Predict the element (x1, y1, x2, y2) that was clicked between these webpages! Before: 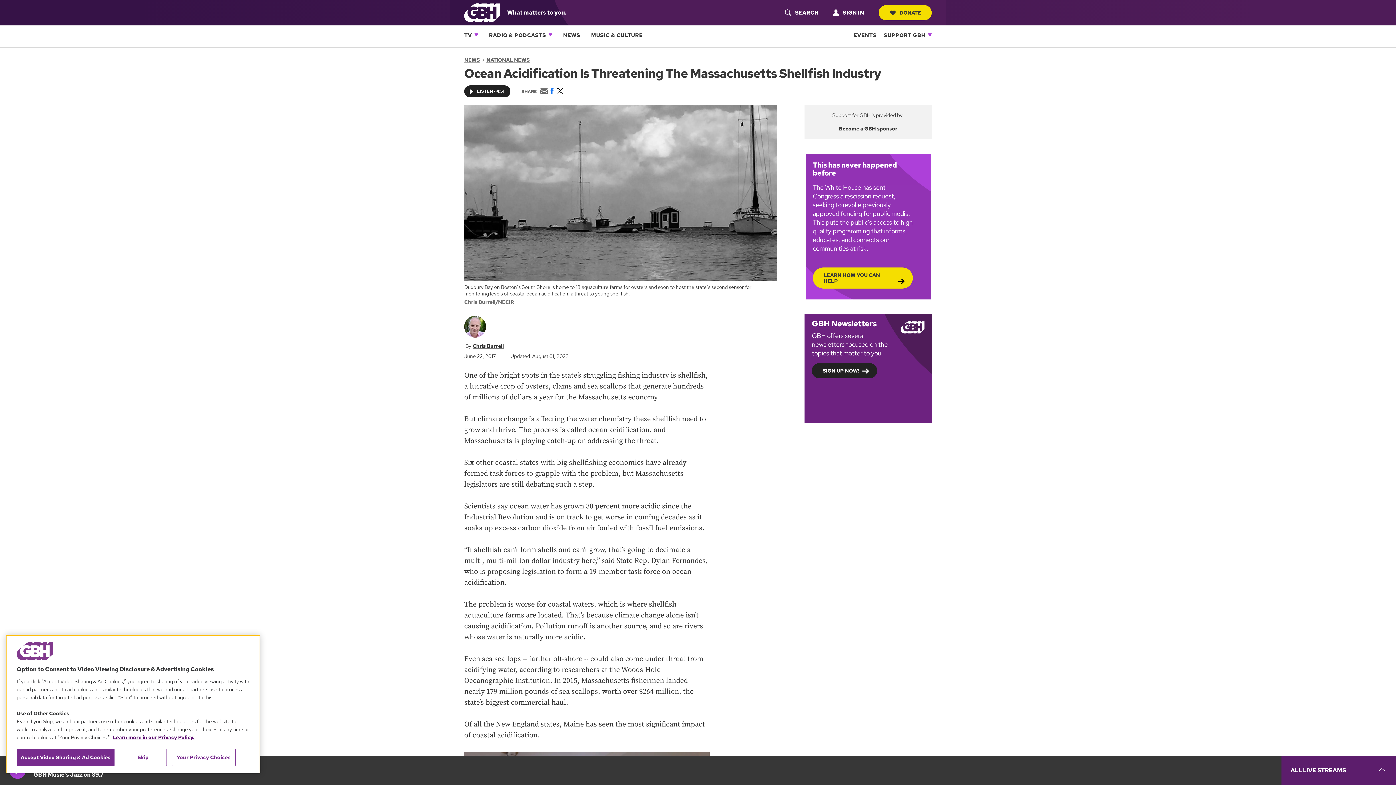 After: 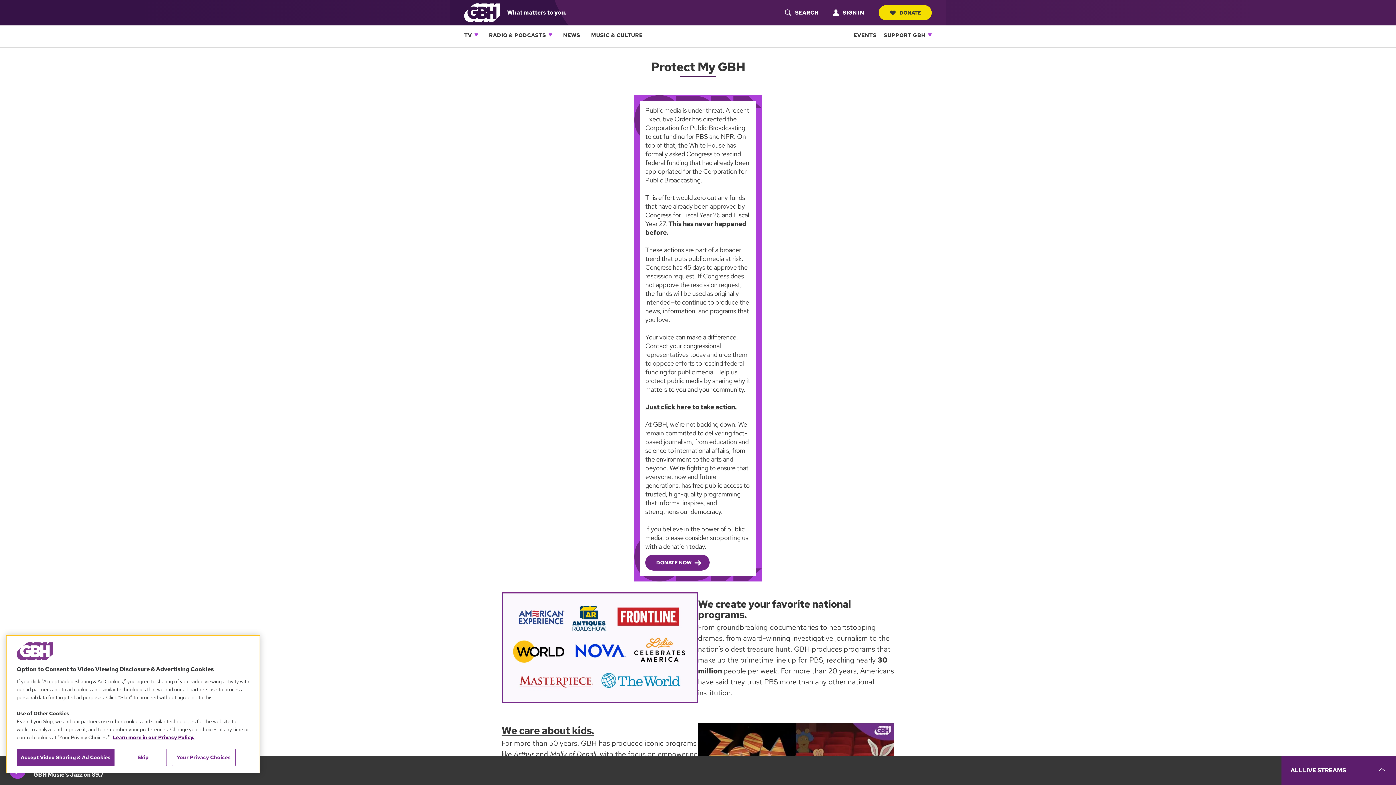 Action: label: LEARN HOW YOU CAN HELP bbox: (812, 267, 912, 288)